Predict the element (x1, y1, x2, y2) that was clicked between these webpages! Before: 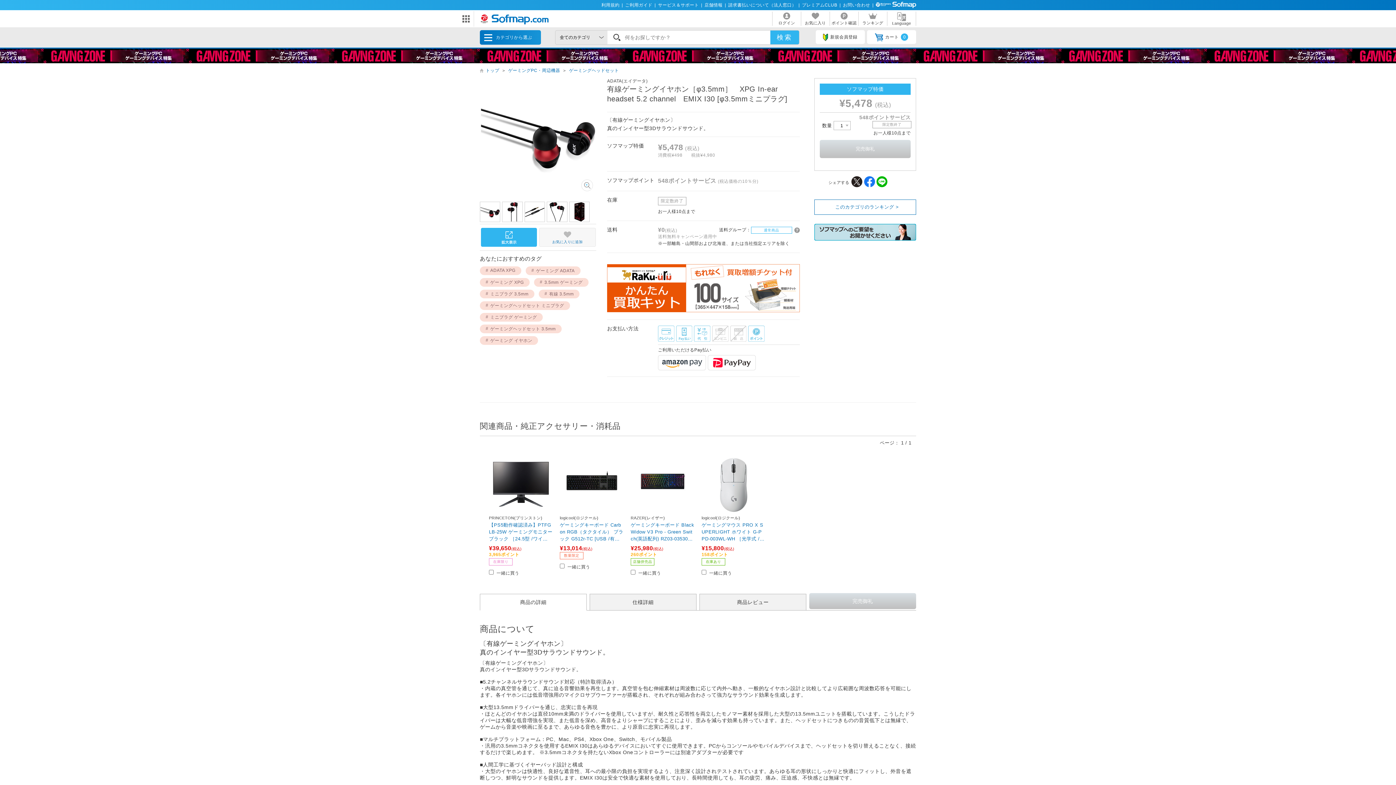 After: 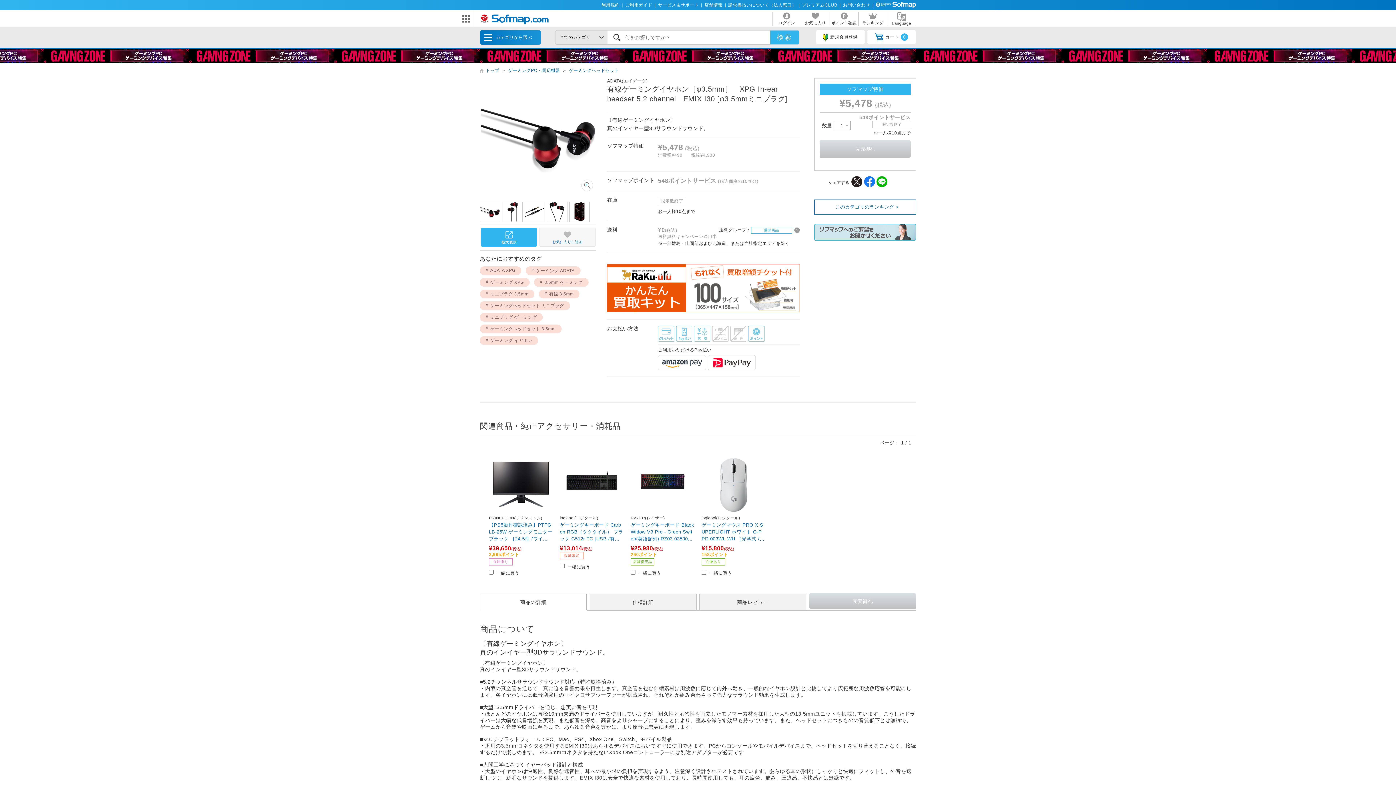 Action: bbox: (814, 235, 916, 241)